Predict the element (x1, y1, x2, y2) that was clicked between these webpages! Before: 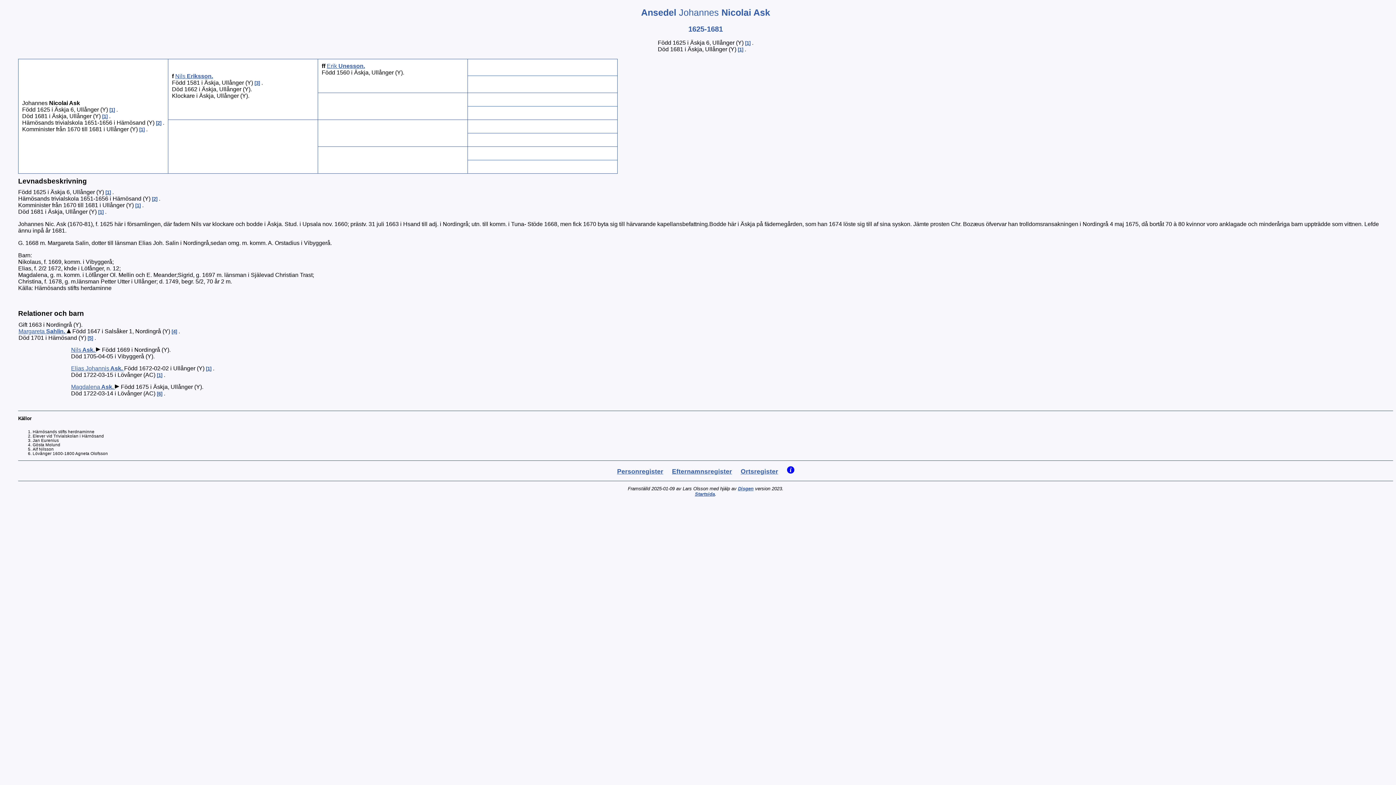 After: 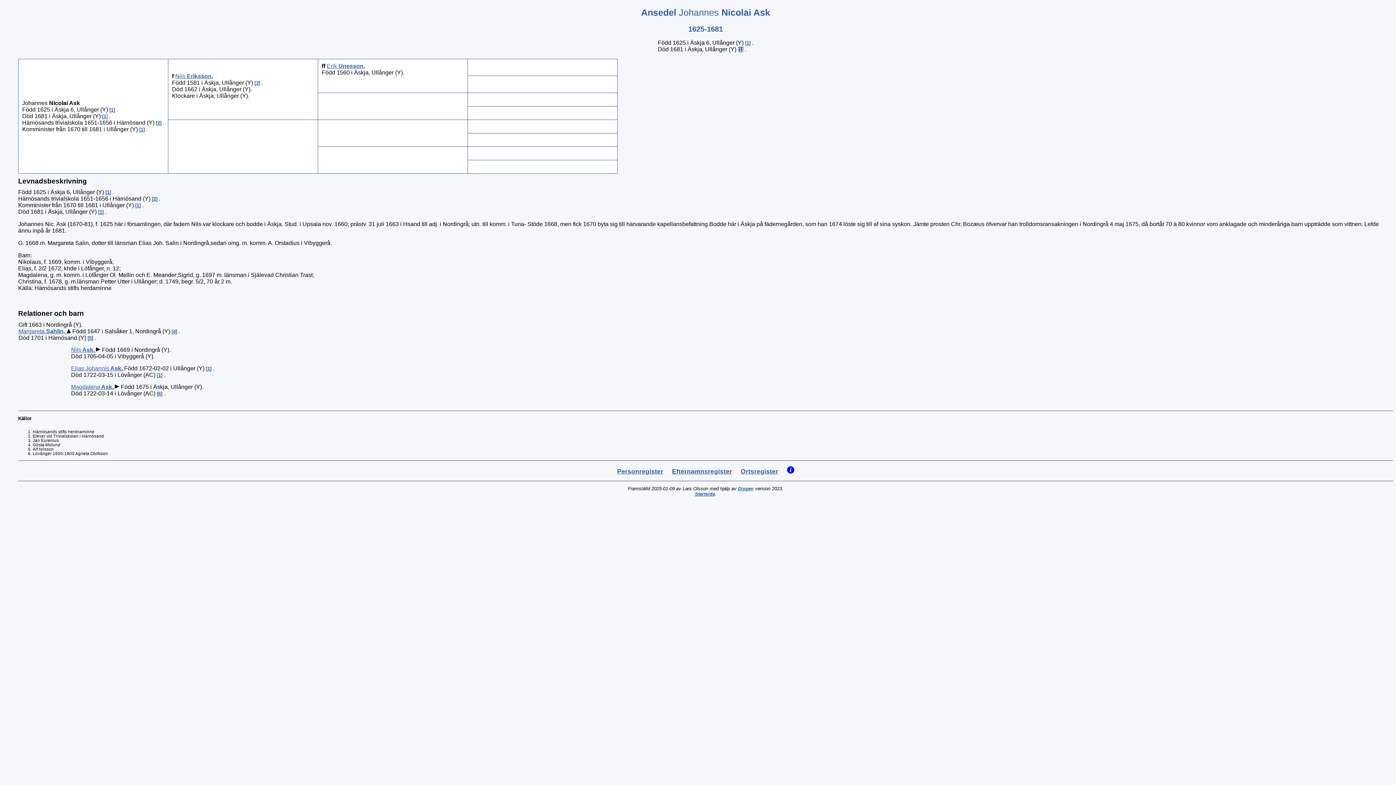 Action: label: 1 bbox: (738, 46, 743, 52)